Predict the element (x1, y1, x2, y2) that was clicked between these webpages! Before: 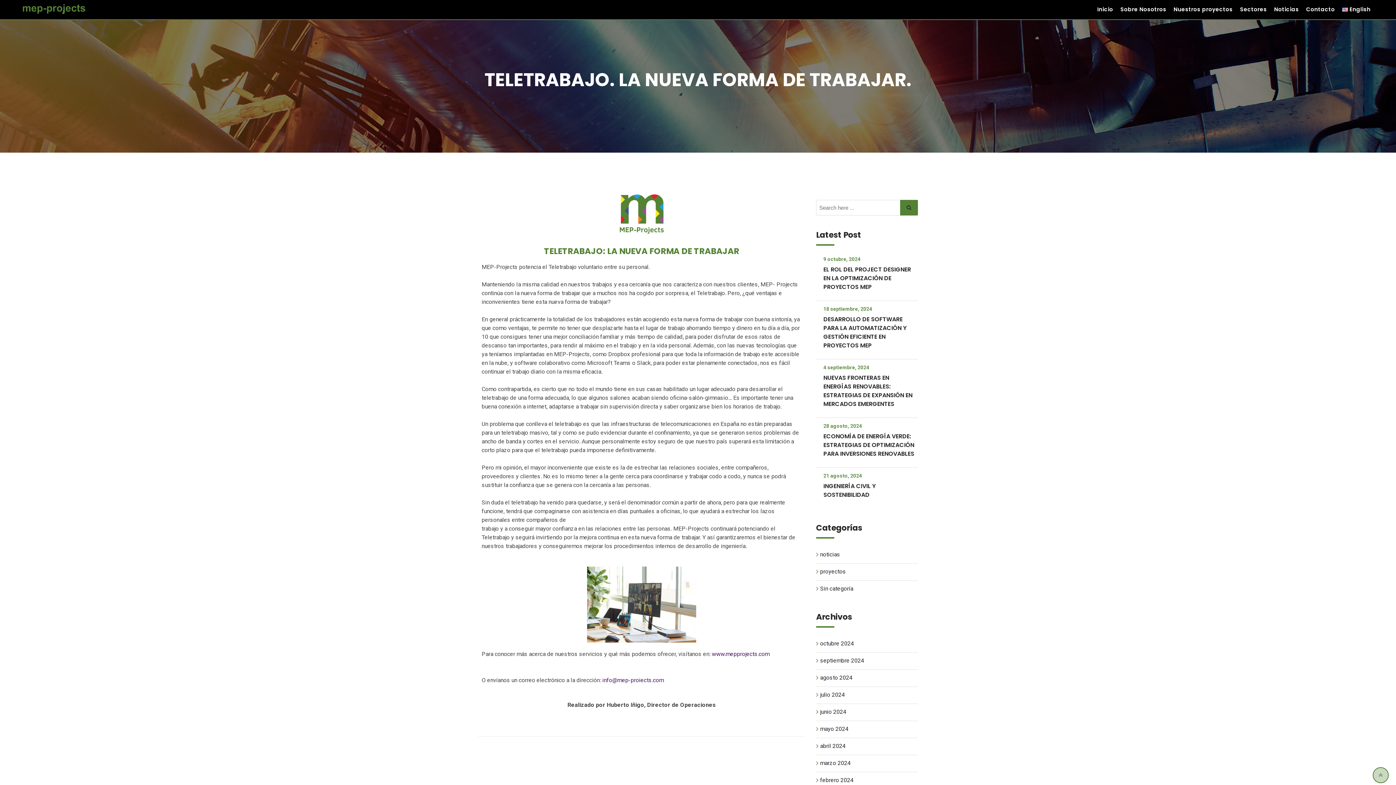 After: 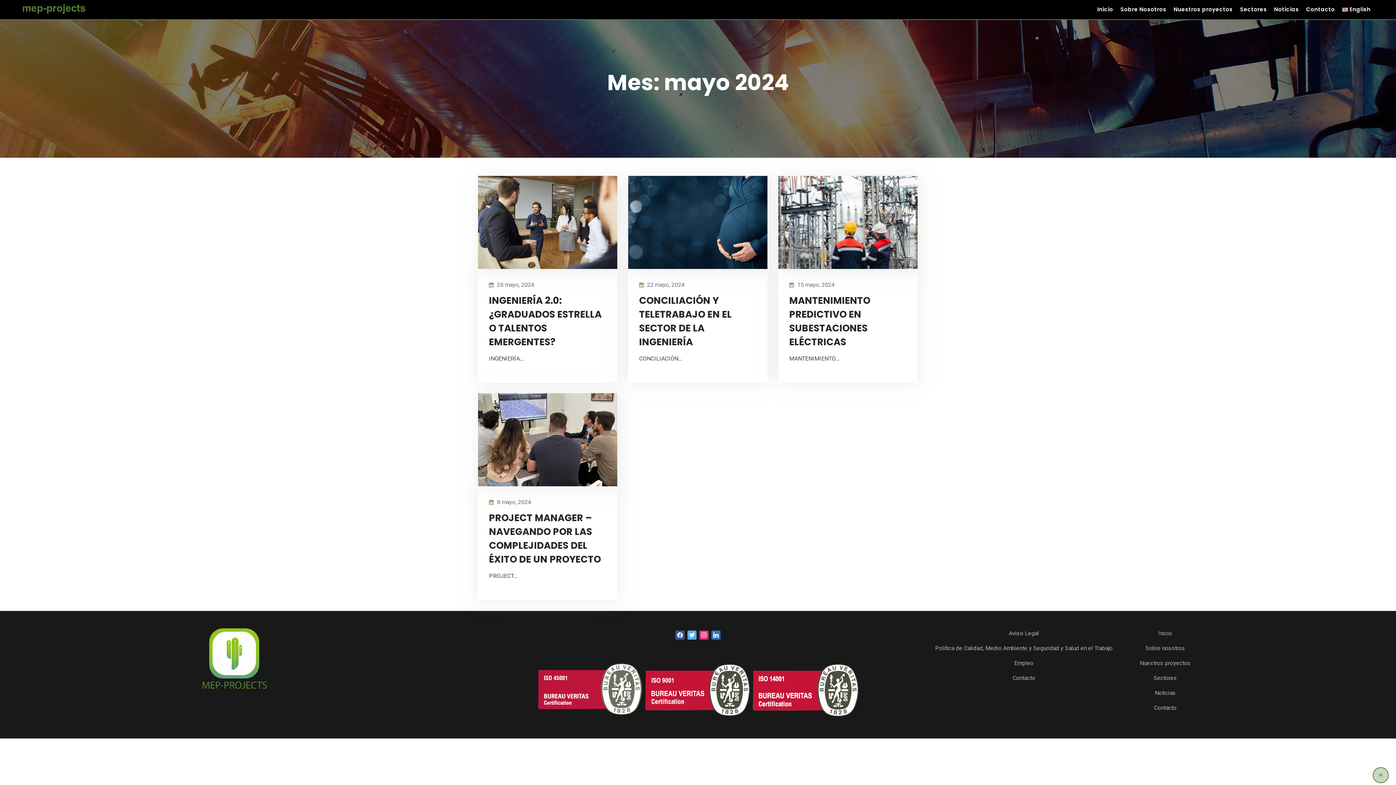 Action: label: mayo 2024 bbox: (820, 725, 848, 732)